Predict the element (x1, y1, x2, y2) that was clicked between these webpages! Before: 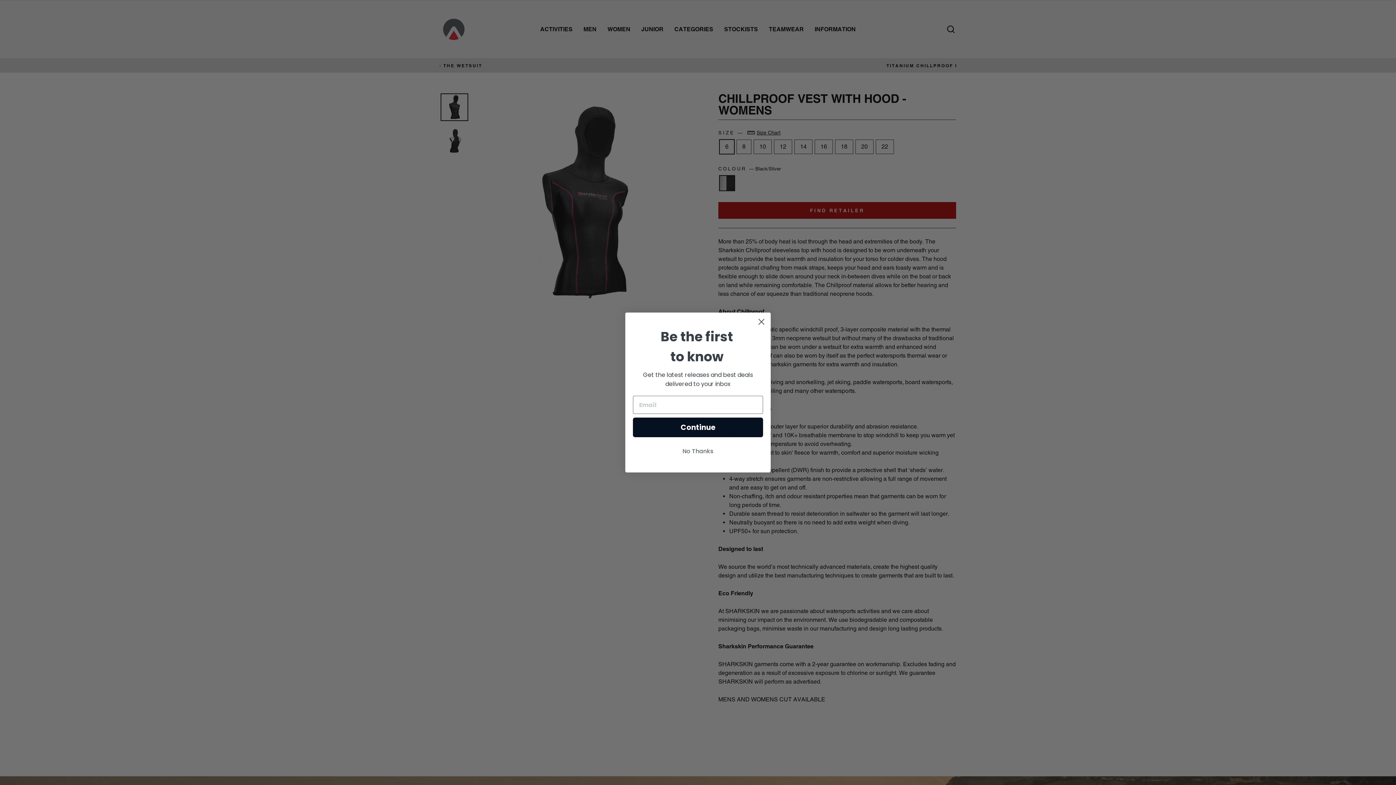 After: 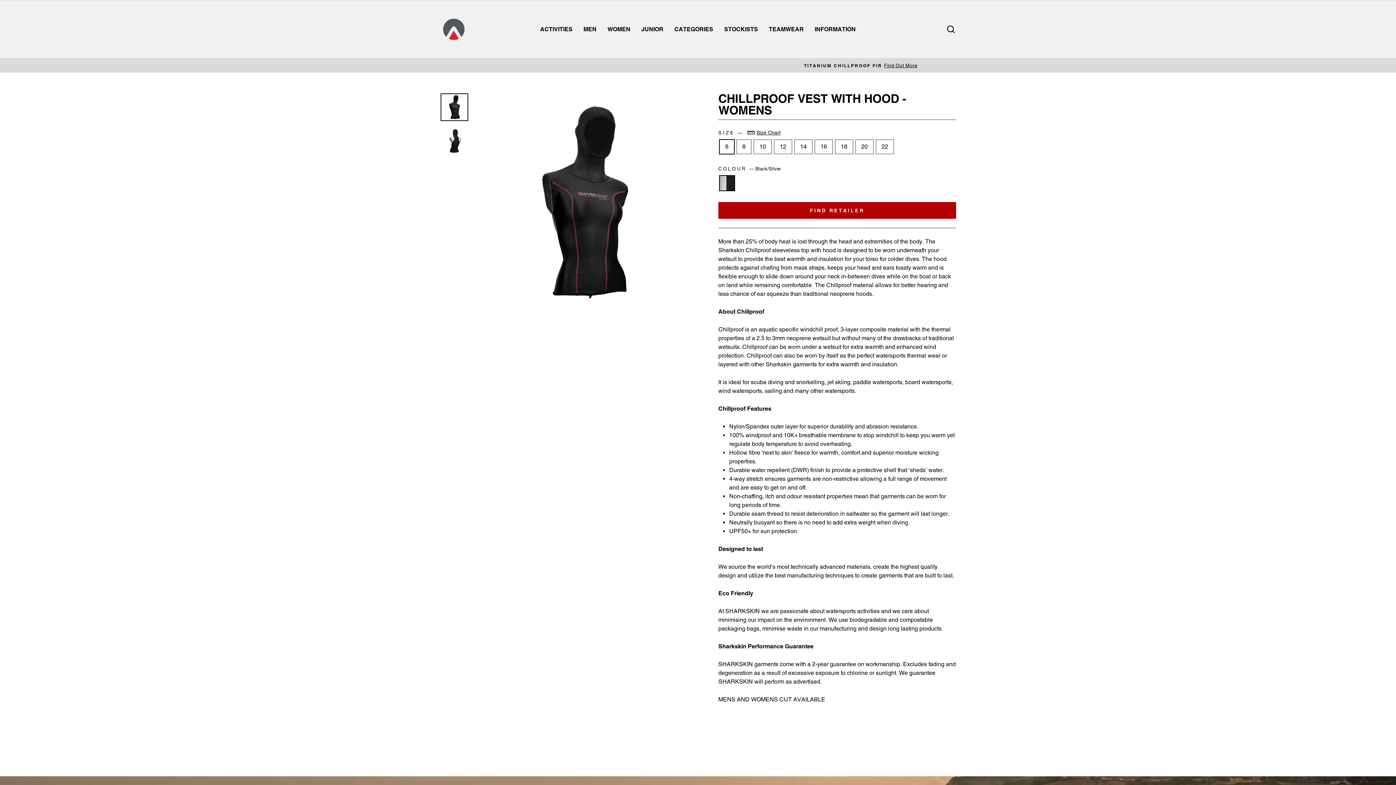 Action: label: Close dialog bbox: (755, 315, 768, 328)